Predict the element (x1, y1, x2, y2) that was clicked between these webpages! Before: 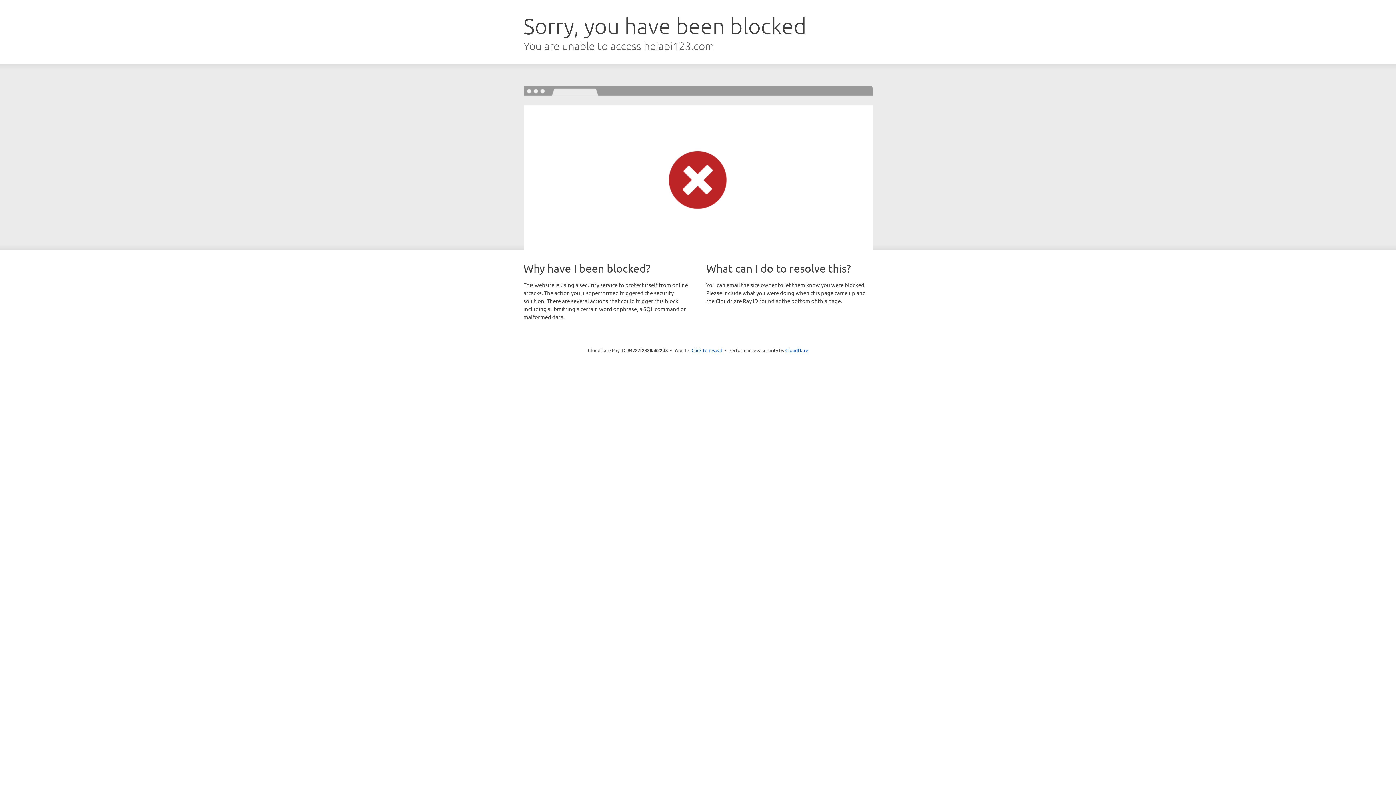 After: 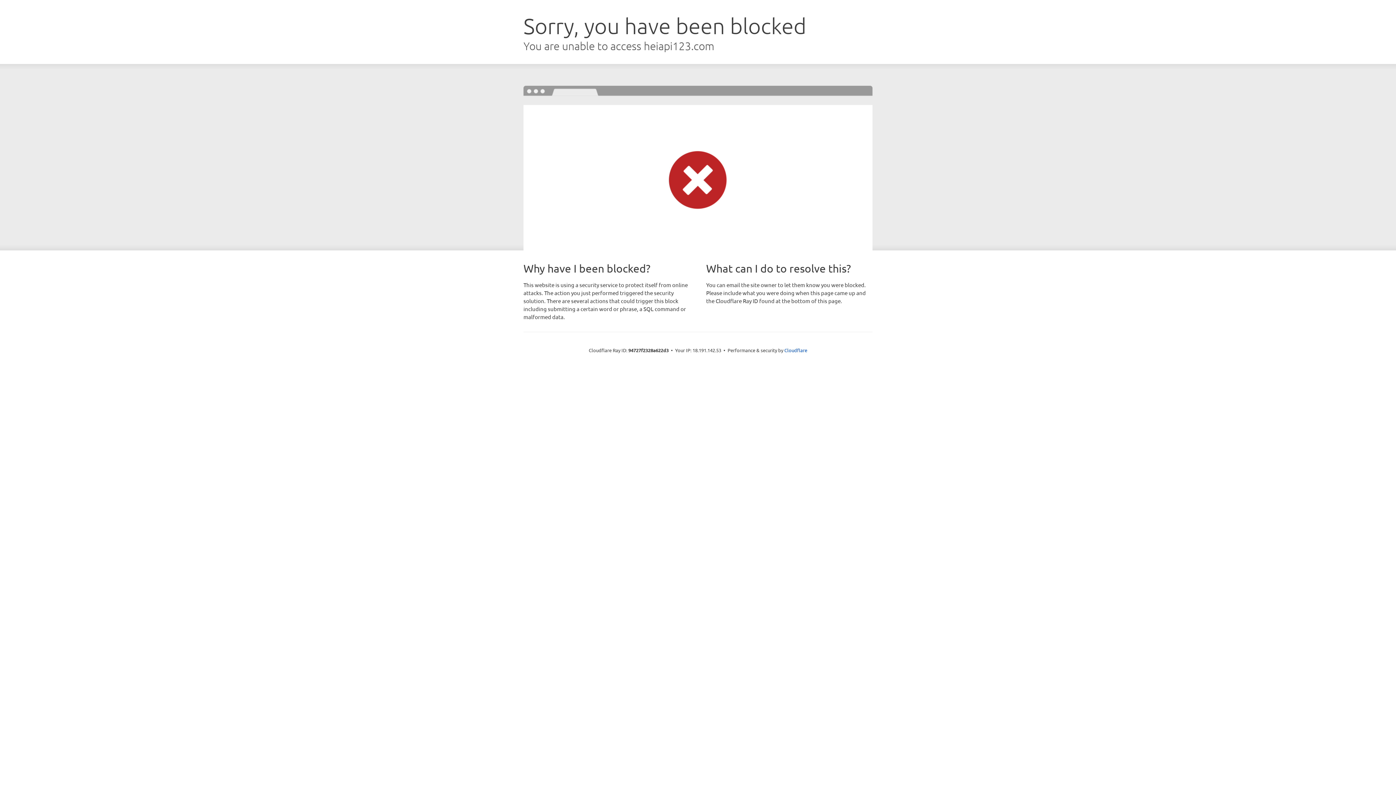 Action: bbox: (691, 346, 722, 353) label: Click to reveal